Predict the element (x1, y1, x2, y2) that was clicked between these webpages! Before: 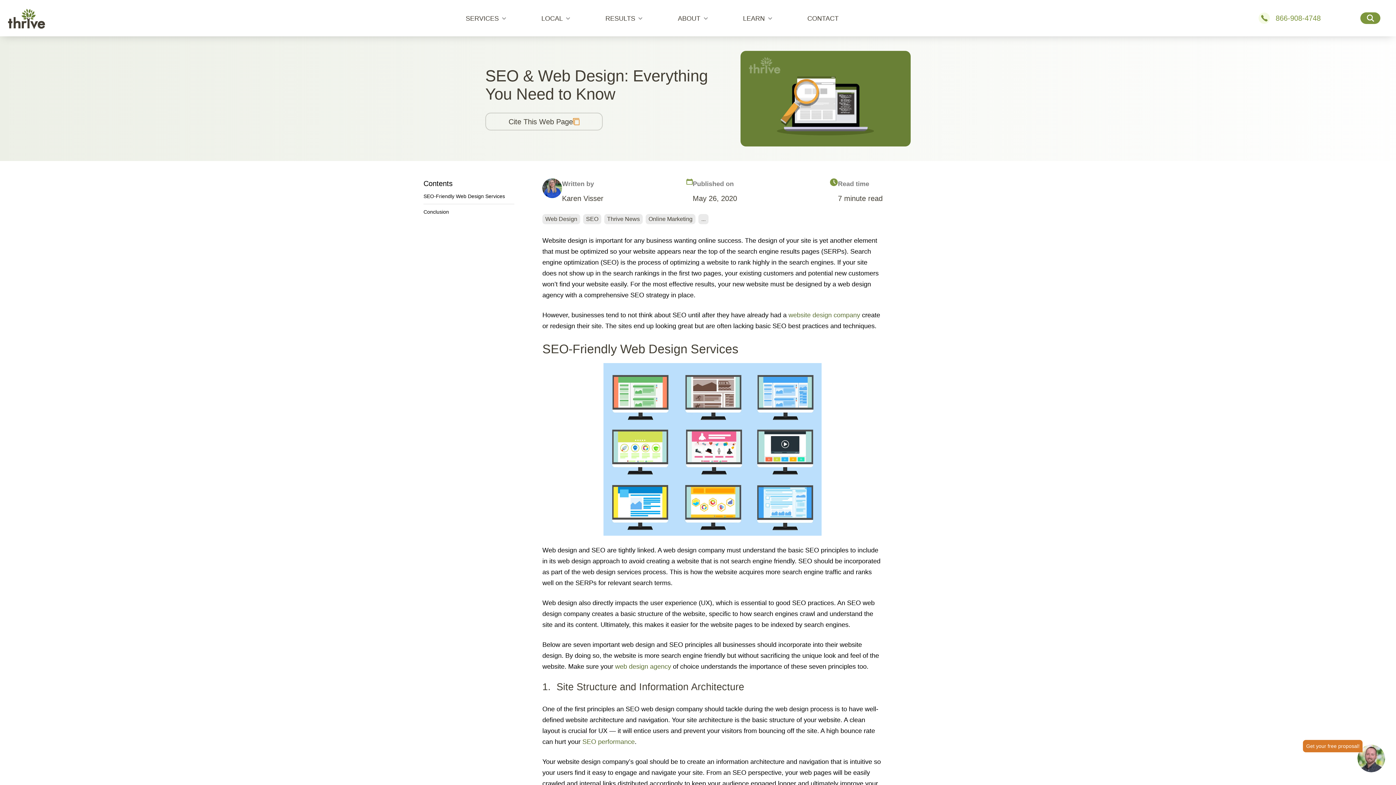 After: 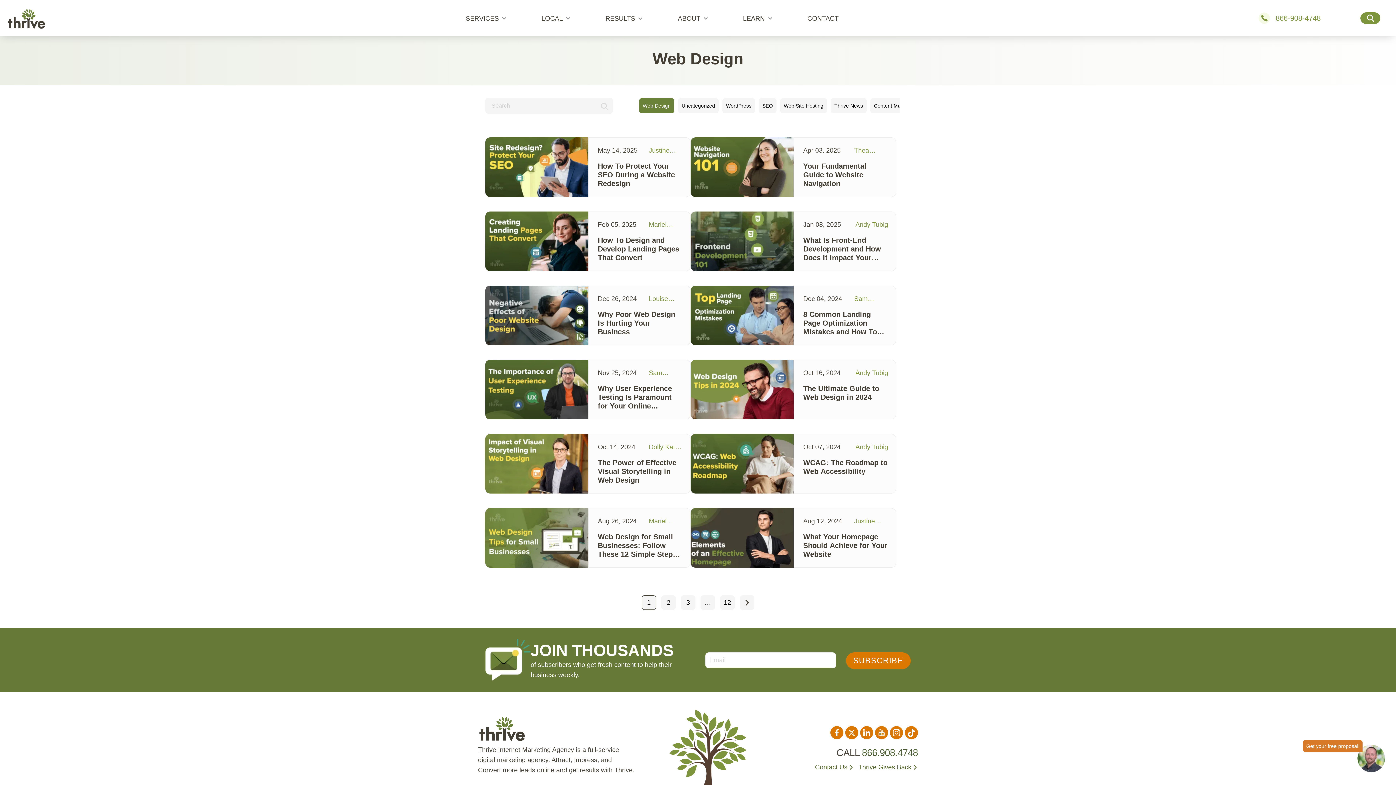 Action: label: Web Design bbox: (542, 214, 580, 224)